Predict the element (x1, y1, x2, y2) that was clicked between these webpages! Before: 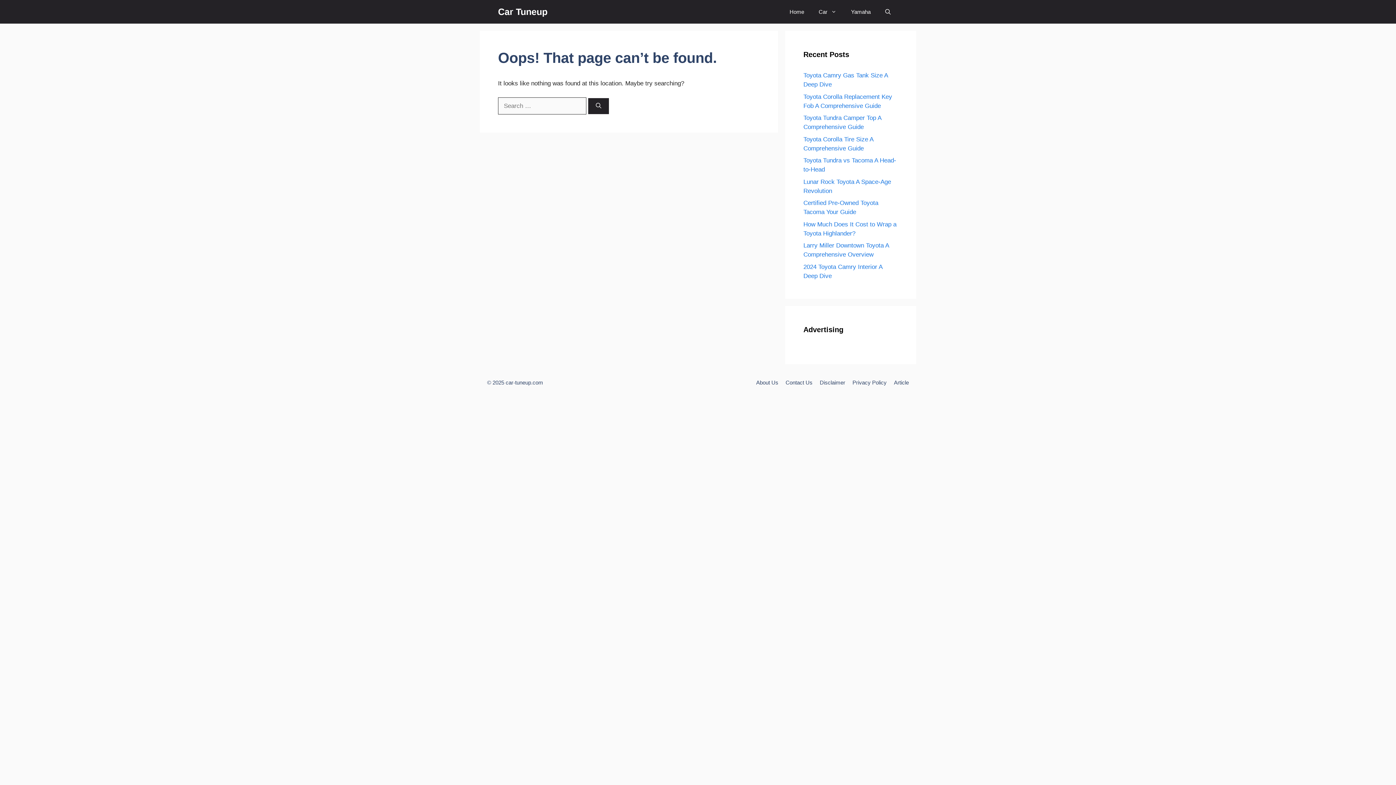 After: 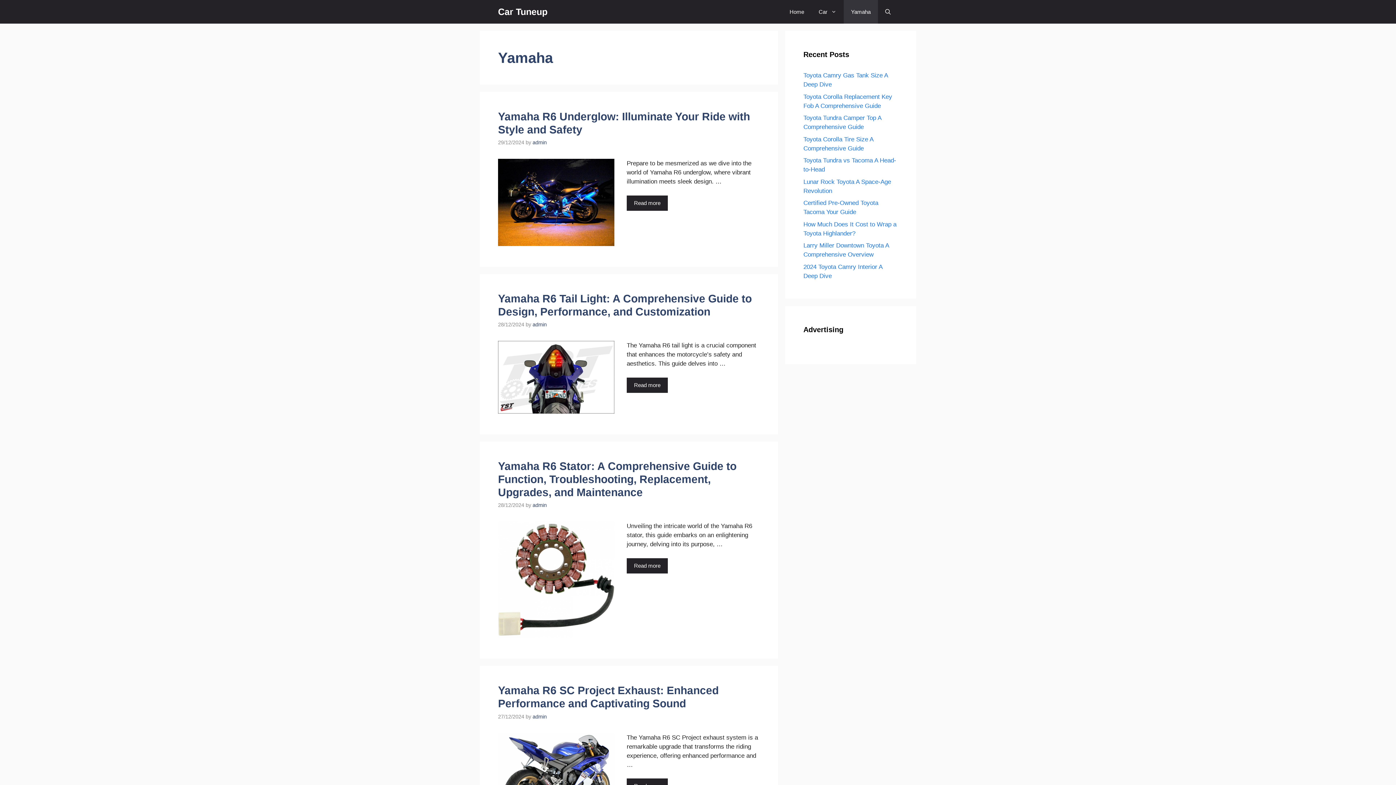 Action: label: Yamaha bbox: (844, 0, 878, 23)